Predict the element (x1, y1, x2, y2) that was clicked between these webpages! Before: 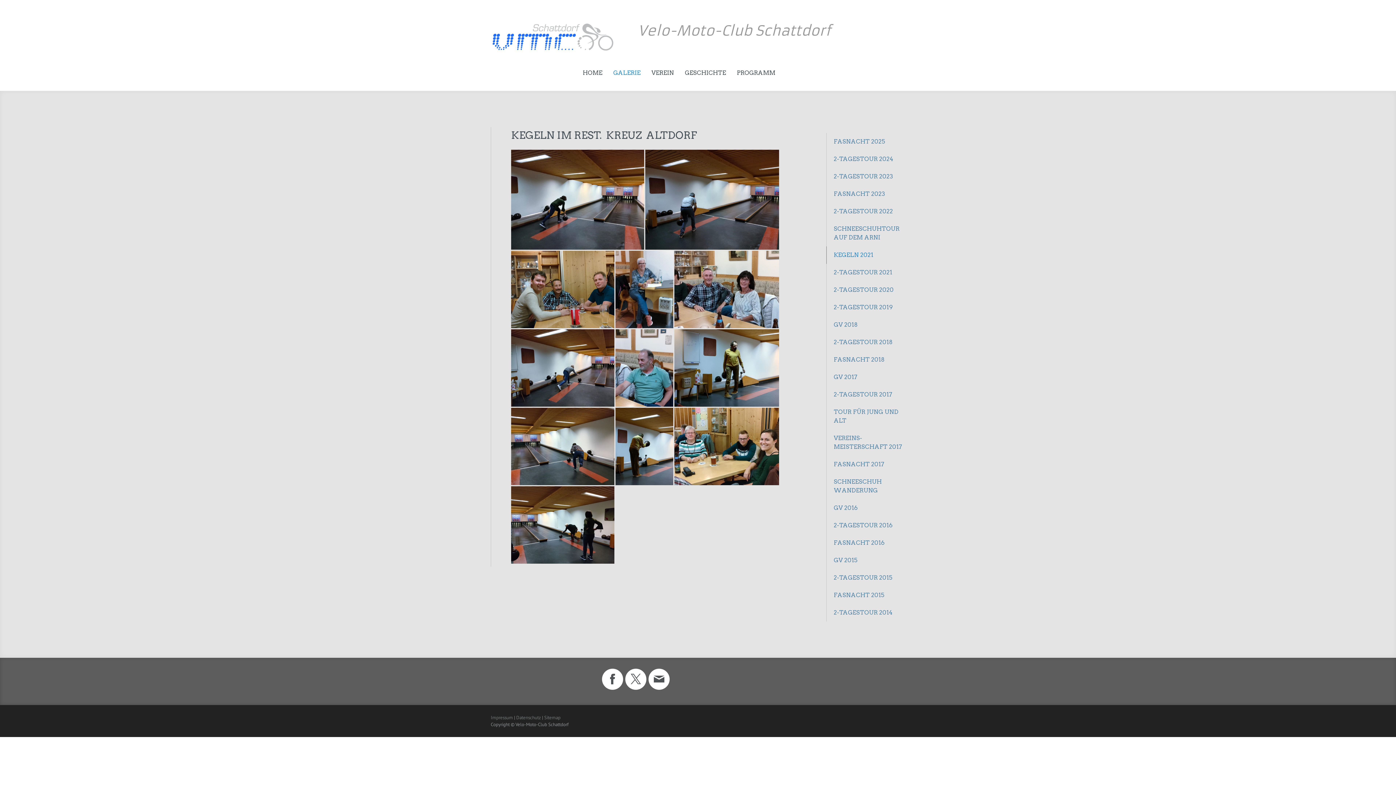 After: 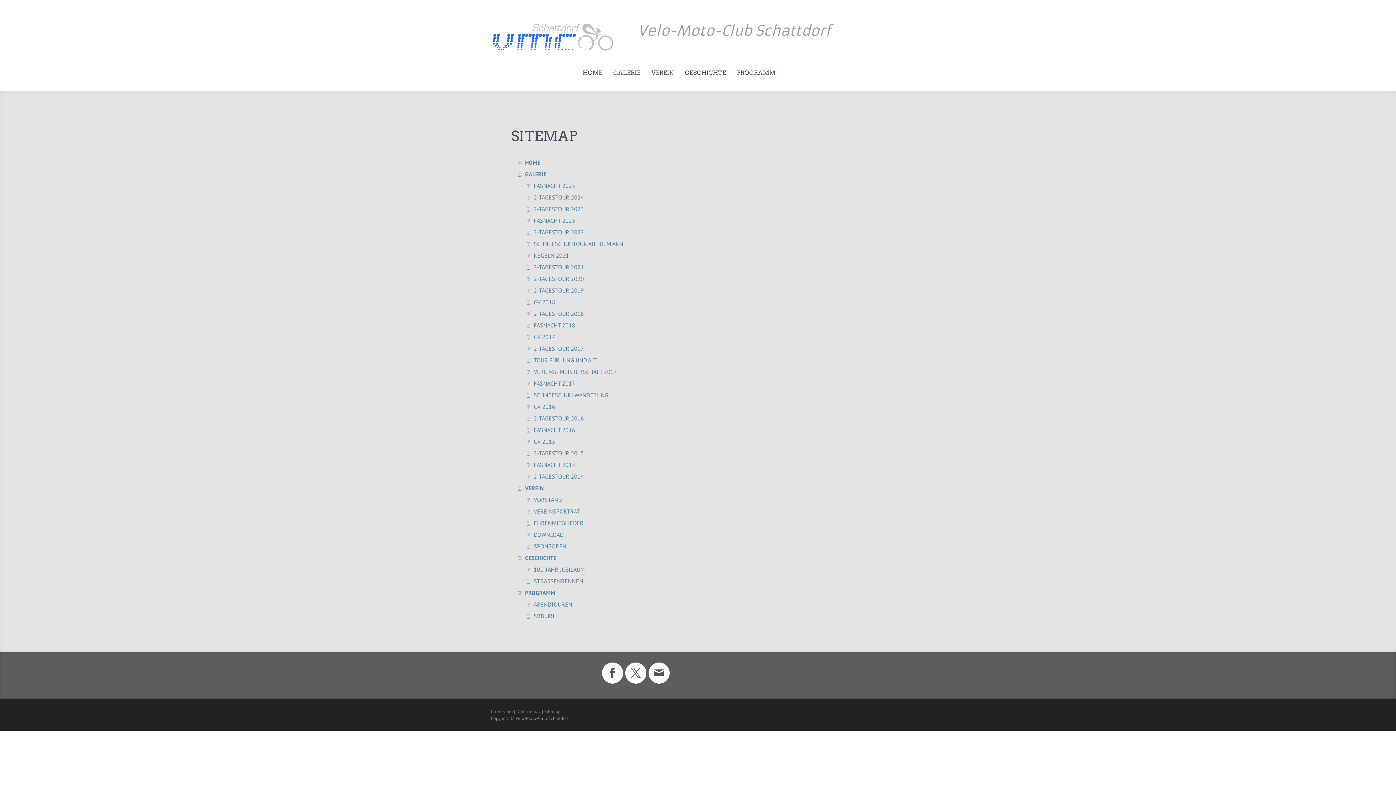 Action: label: Sitemap bbox: (544, 714, 560, 720)